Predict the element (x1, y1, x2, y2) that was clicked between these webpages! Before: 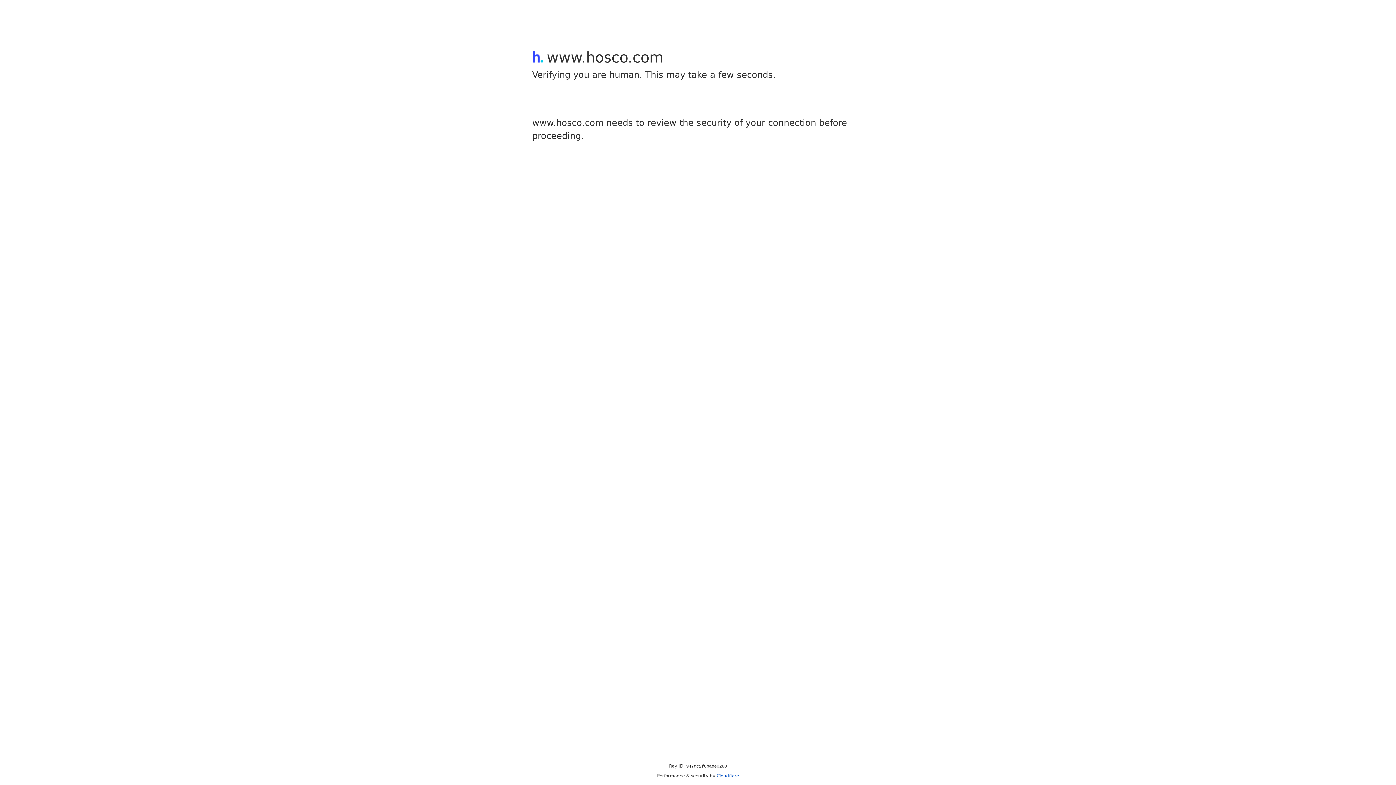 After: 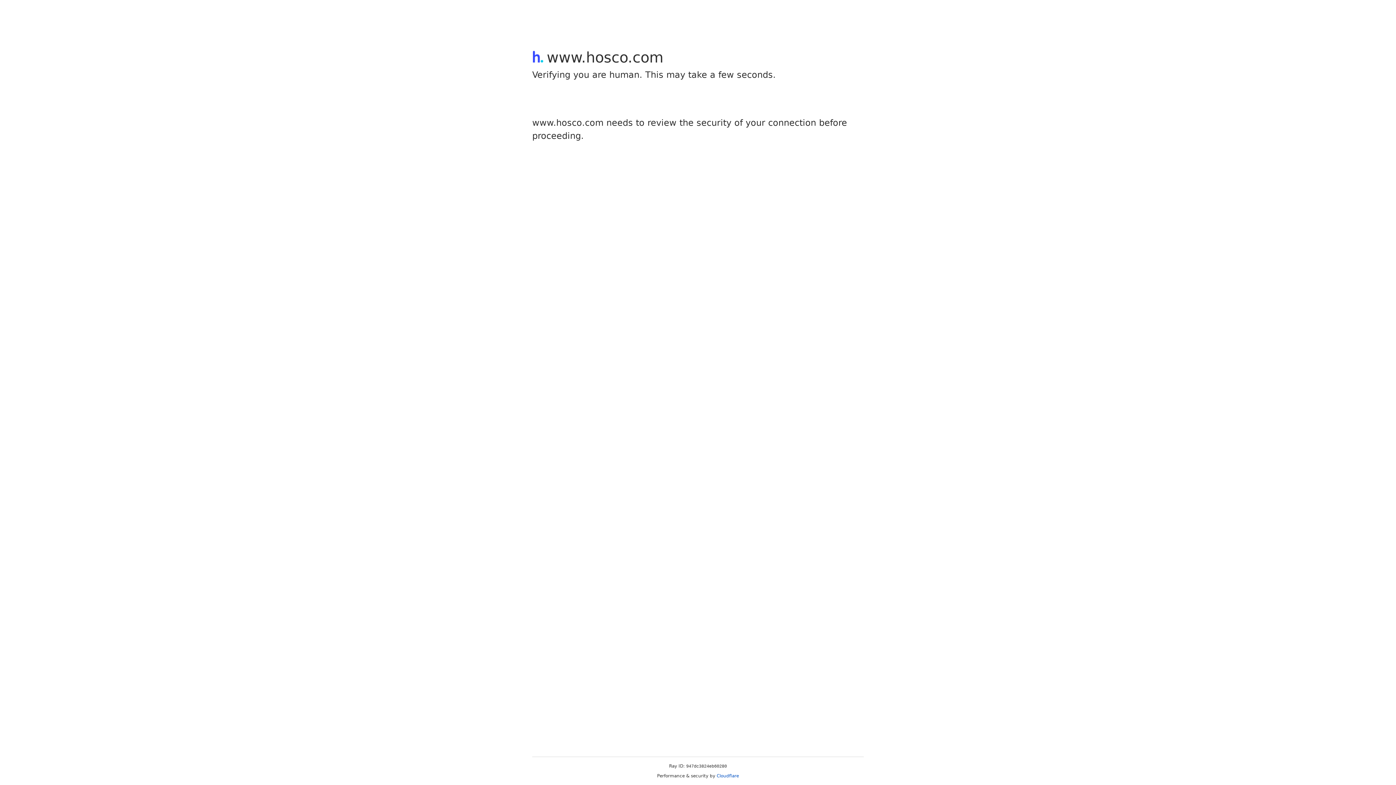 Action: bbox: (716, 773, 739, 778) label: Cloudflare